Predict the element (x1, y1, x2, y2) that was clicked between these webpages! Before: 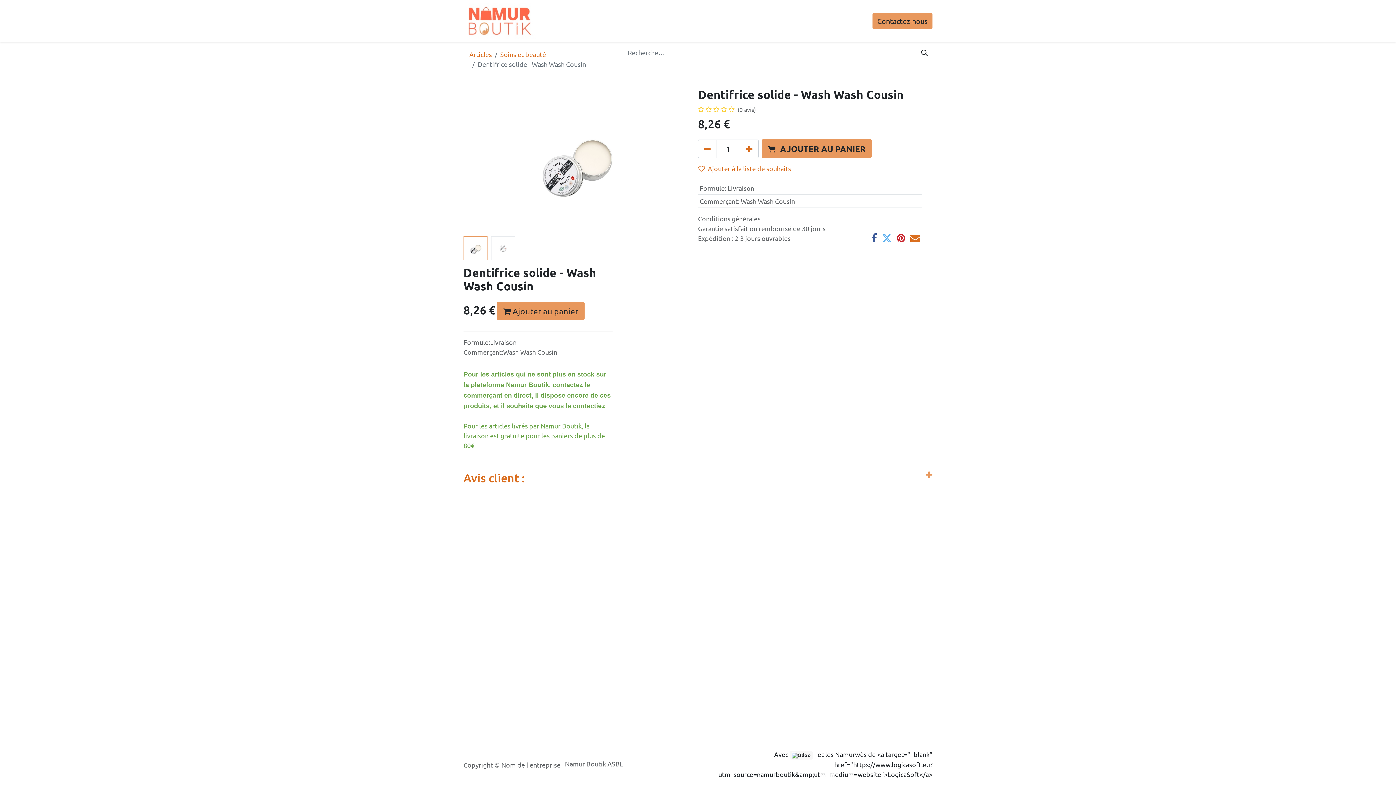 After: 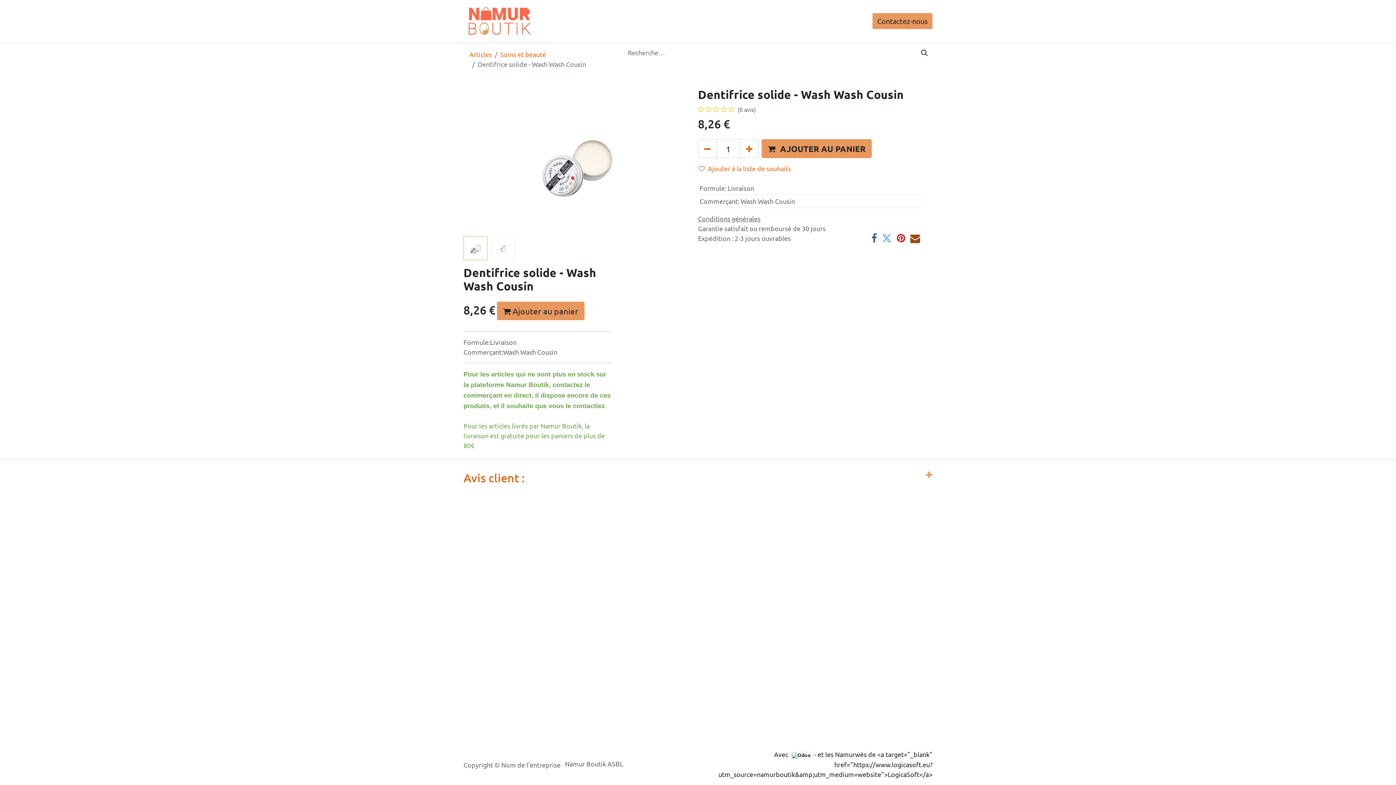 Action: bbox: (910, 233, 920, 243)